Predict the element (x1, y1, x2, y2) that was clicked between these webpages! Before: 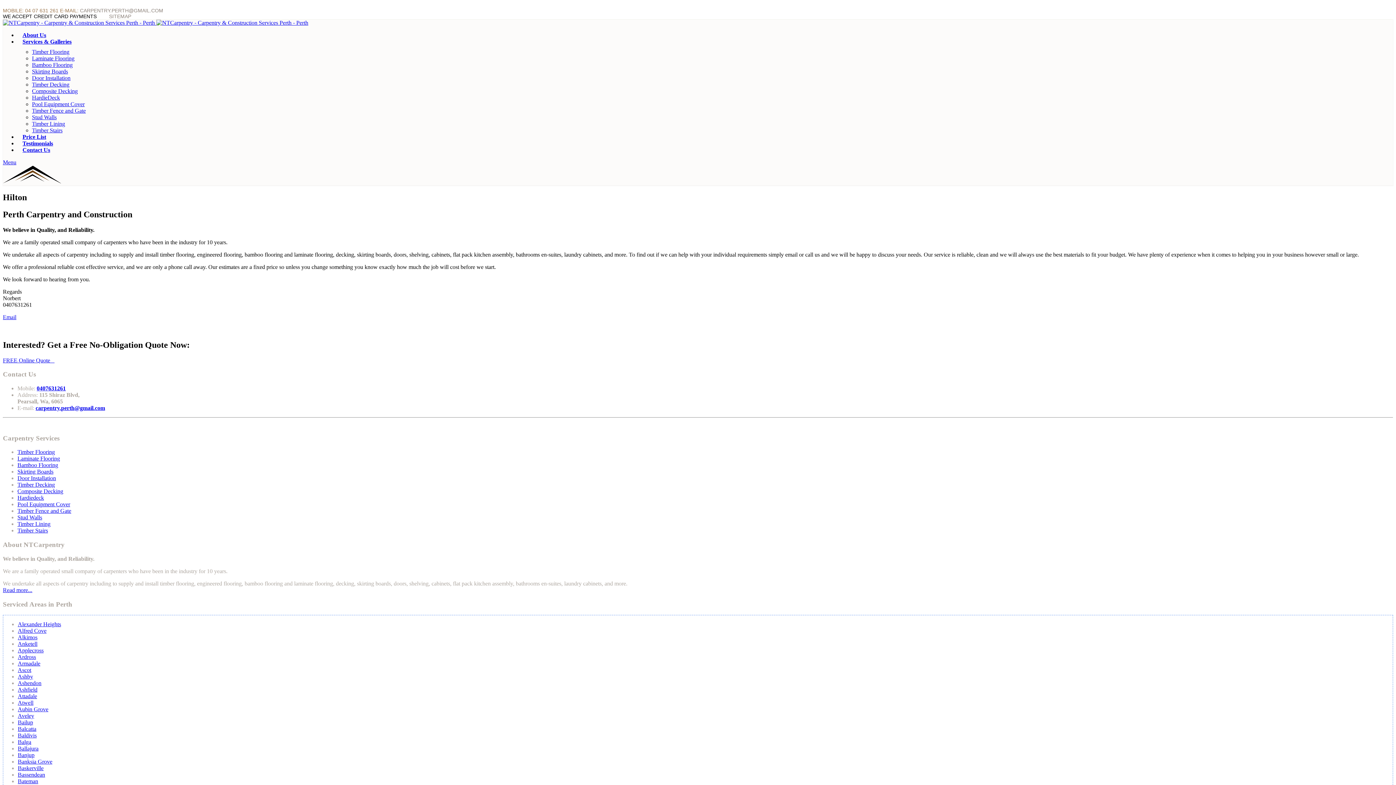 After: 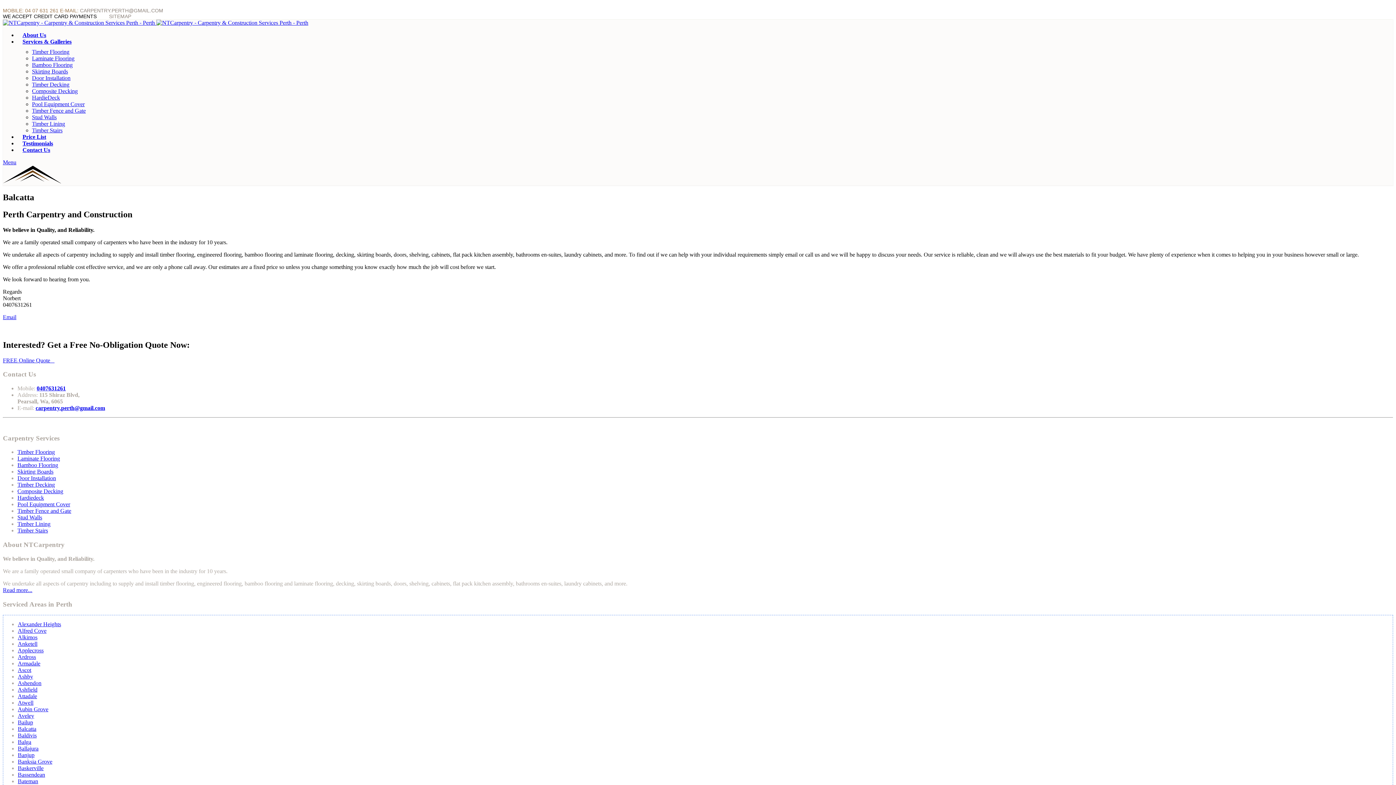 Action: label: Balcatta bbox: (17, 726, 36, 732)